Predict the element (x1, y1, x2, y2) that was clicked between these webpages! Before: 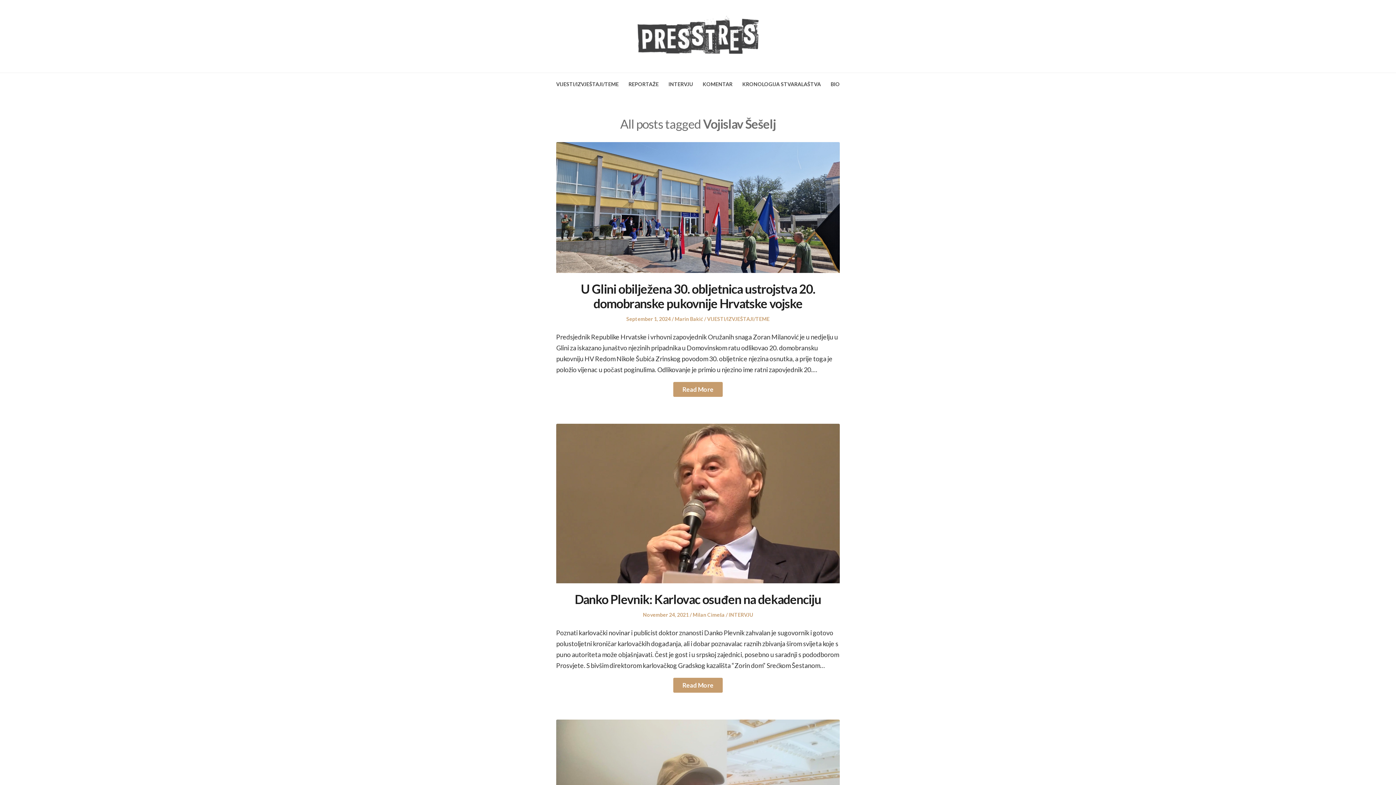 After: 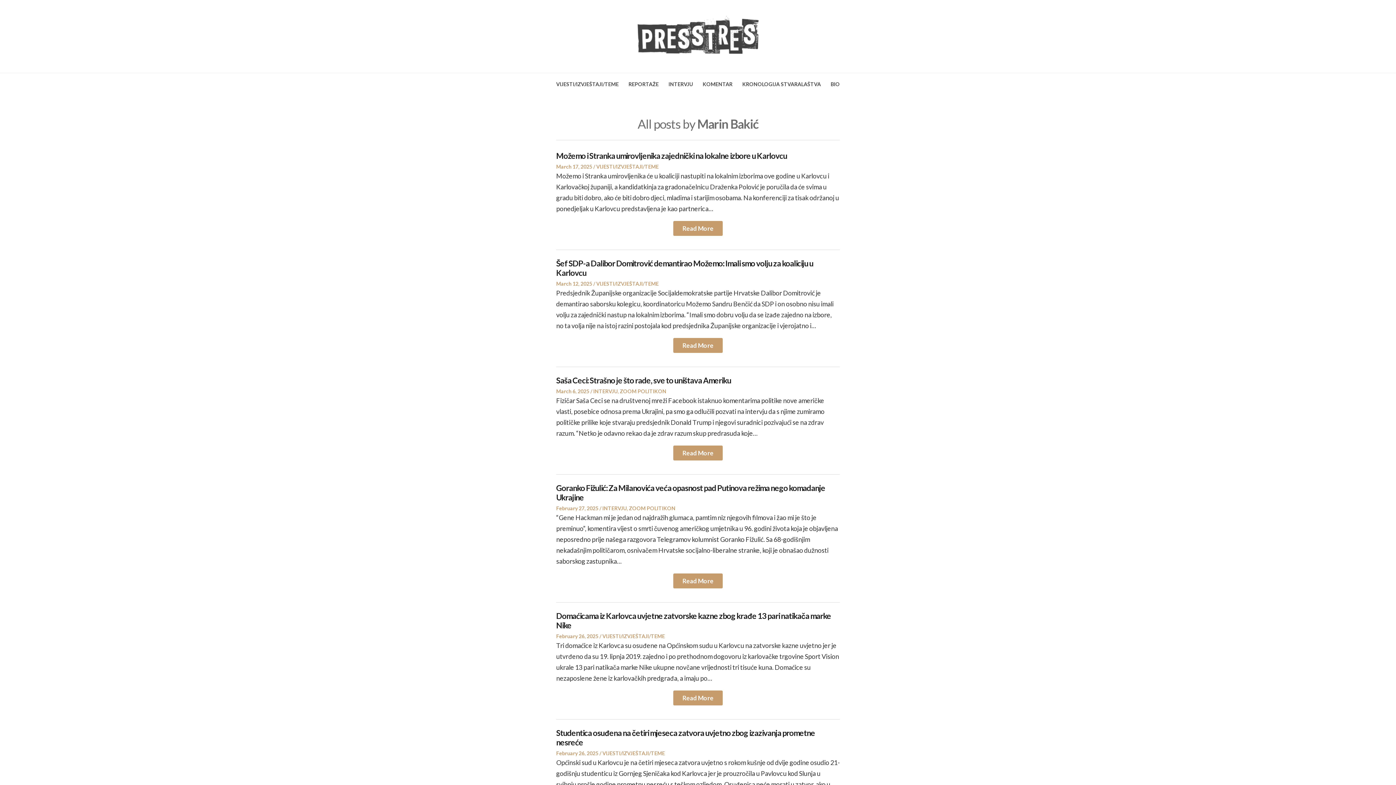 Action: label: Marin Bakić bbox: (674, 316, 703, 322)